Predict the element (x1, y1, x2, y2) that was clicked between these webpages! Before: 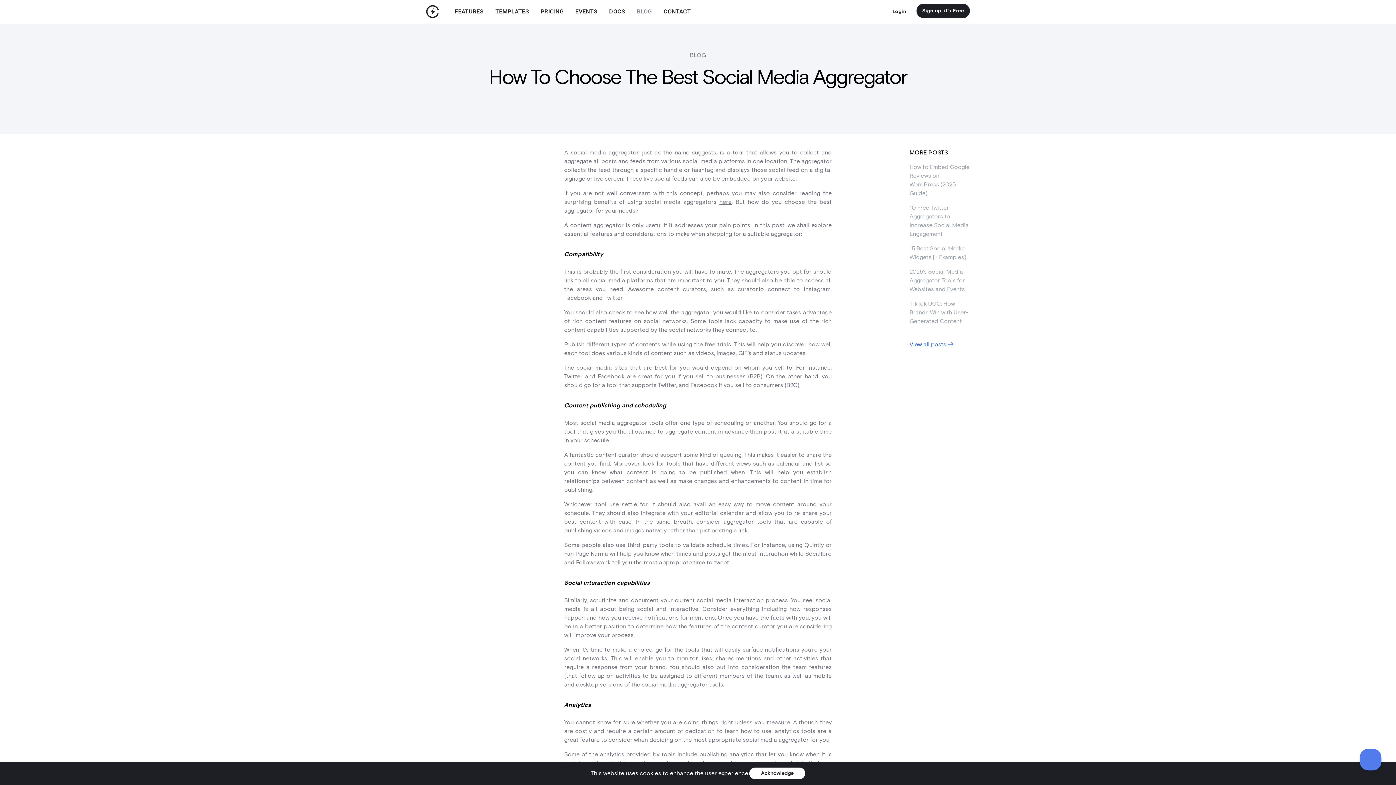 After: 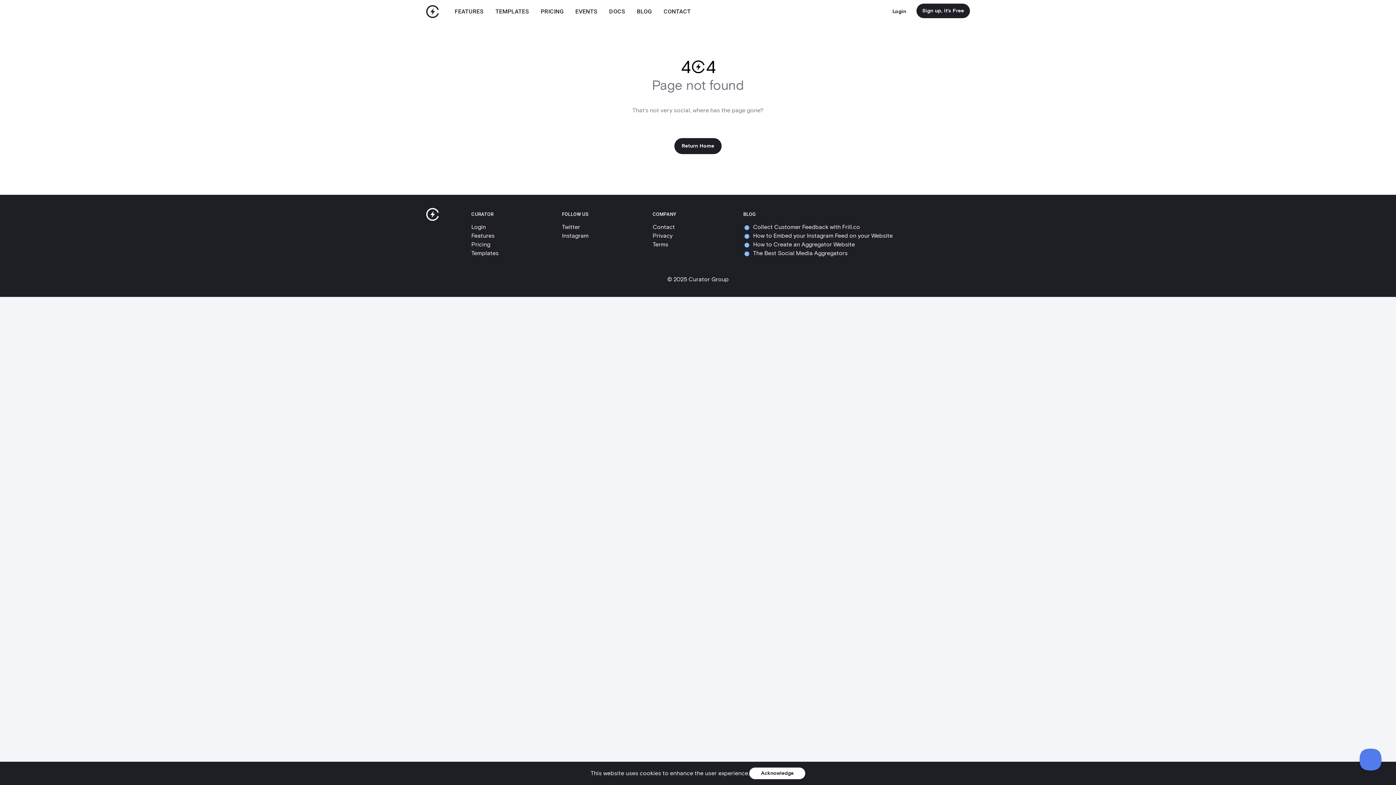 Action: bbox: (719, 198, 731, 205) label: here